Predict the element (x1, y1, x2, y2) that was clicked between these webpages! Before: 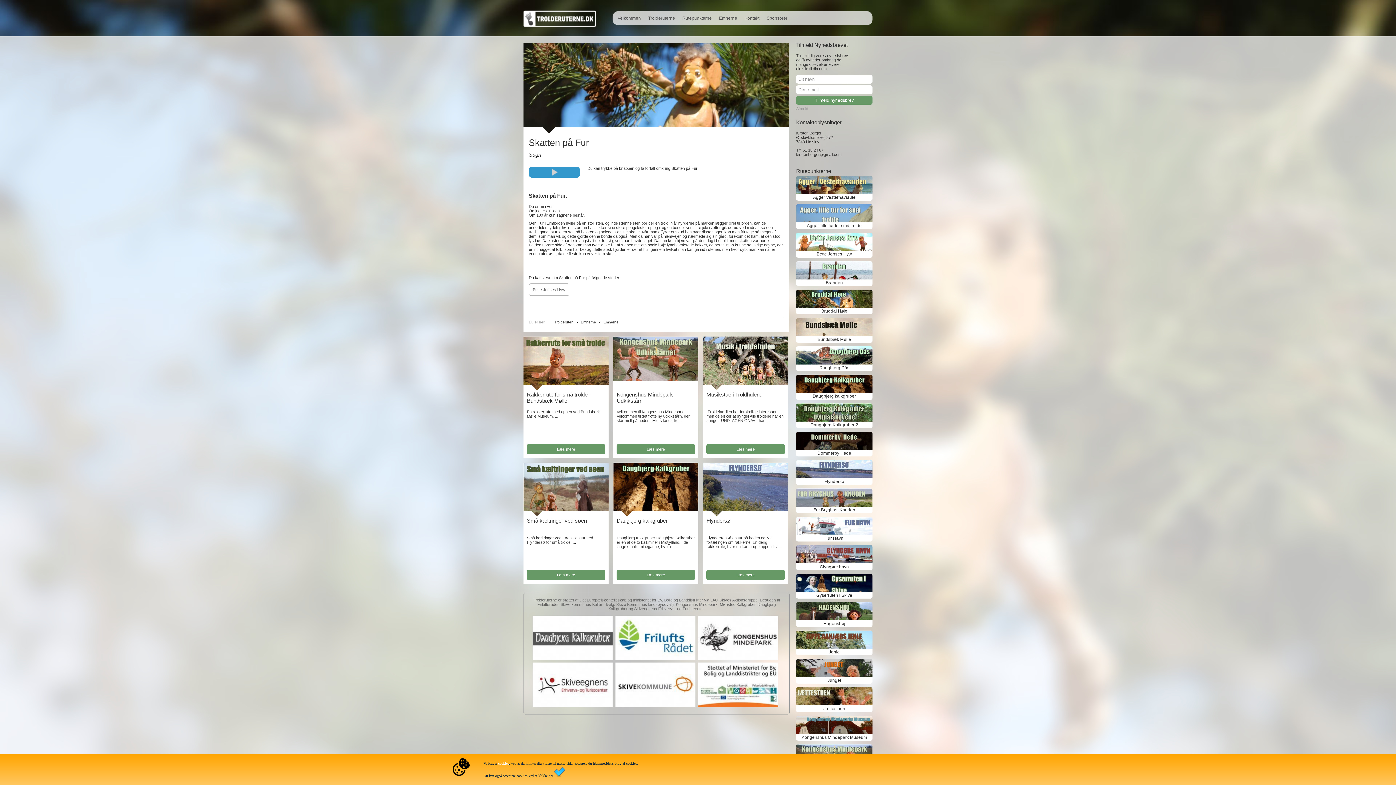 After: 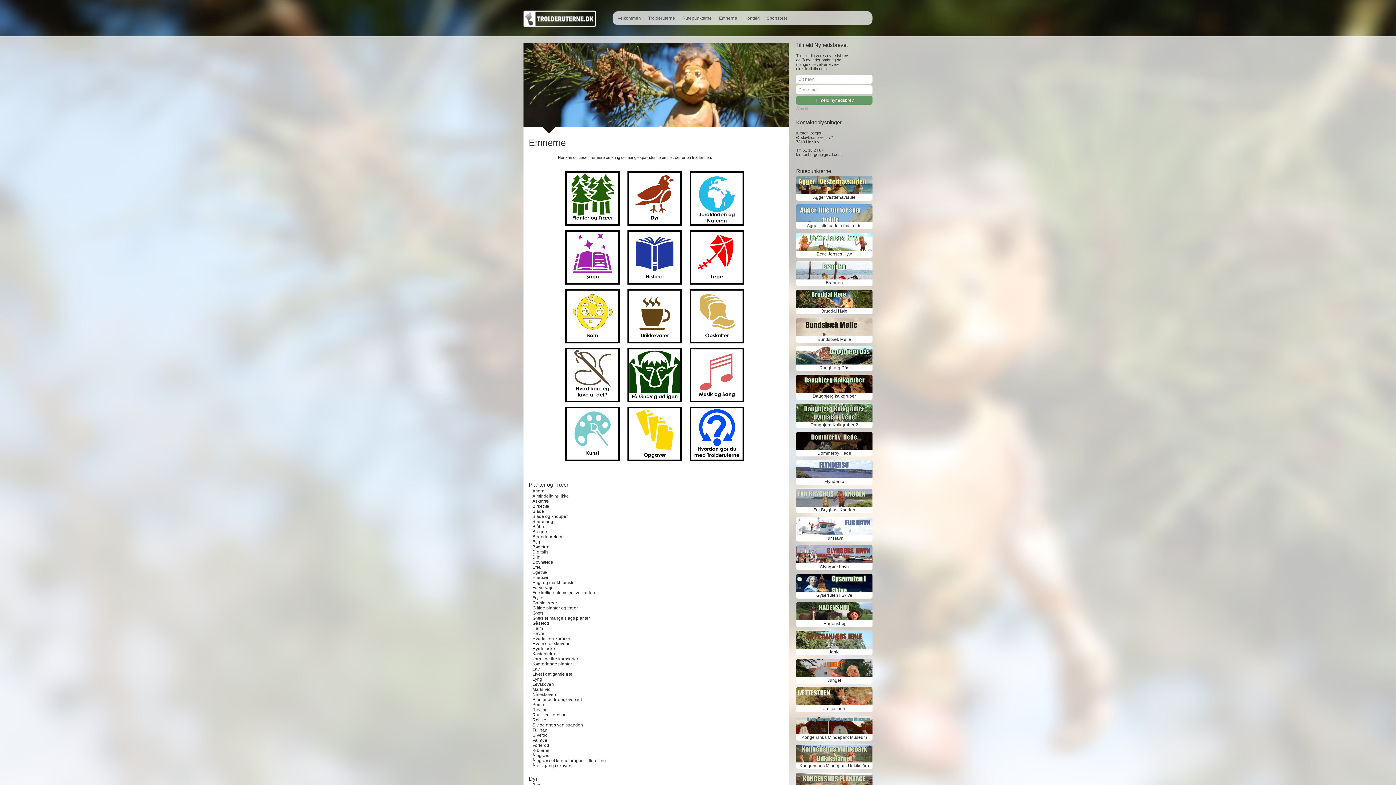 Action: bbox: (580, 320, 596, 324) label: Emnerne